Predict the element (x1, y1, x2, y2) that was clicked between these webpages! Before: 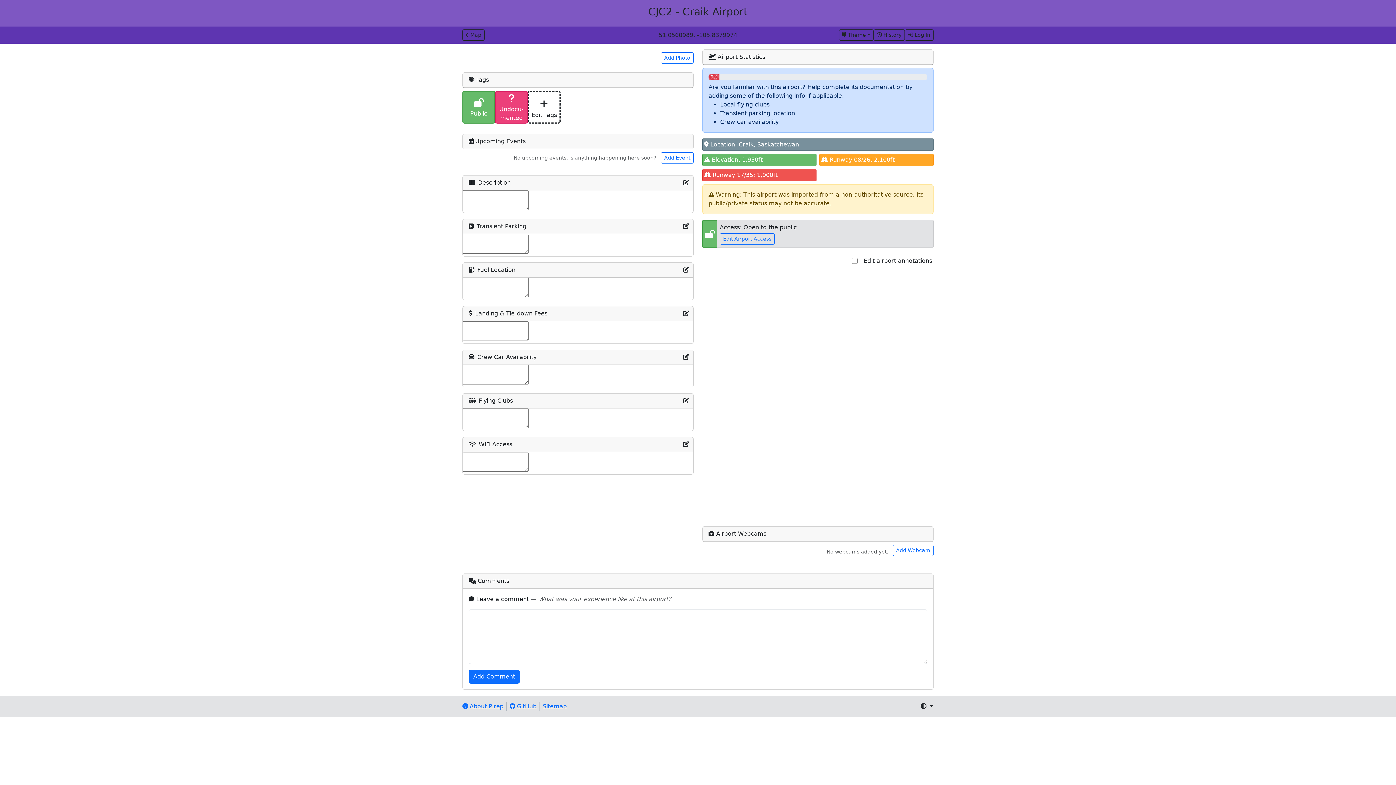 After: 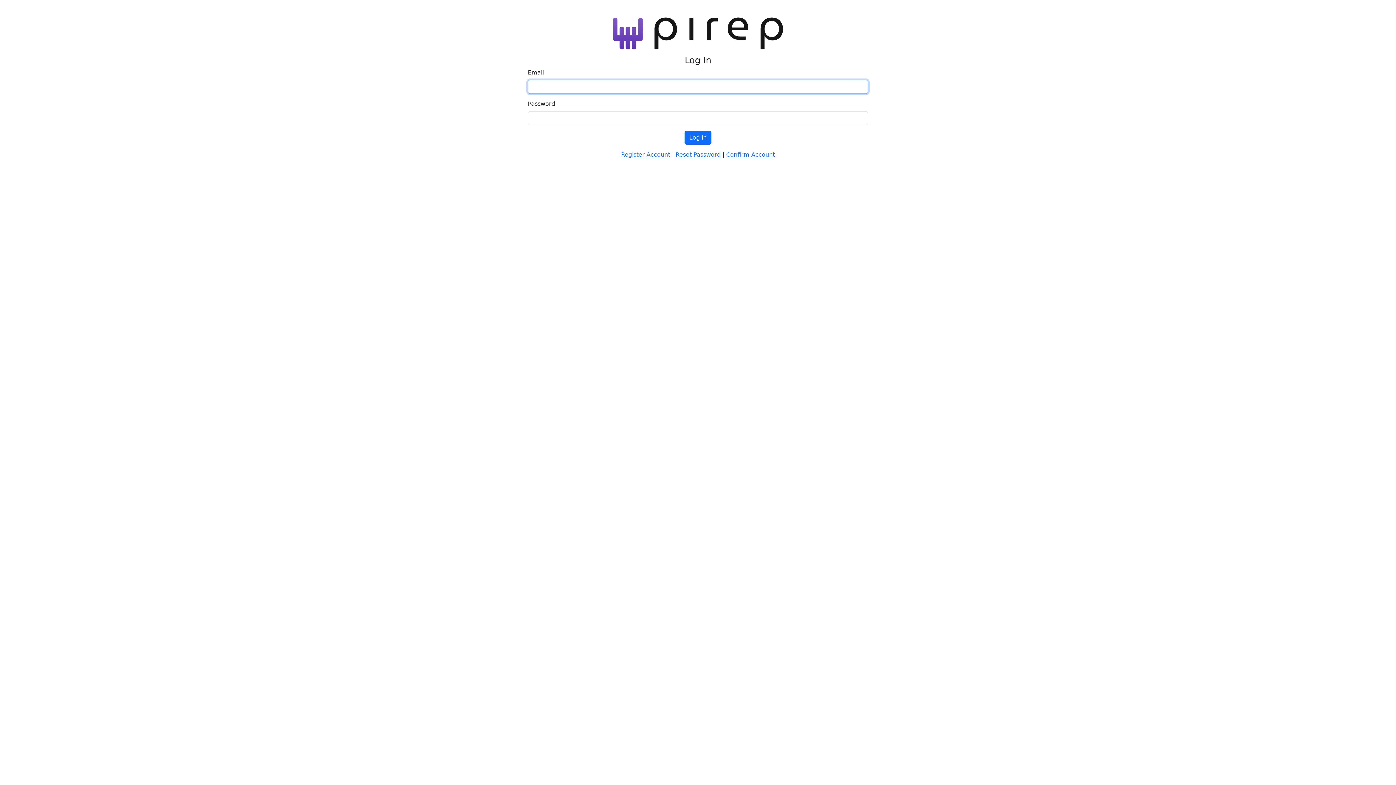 Action: bbox: (905, 29, 933, 40) label: Log In